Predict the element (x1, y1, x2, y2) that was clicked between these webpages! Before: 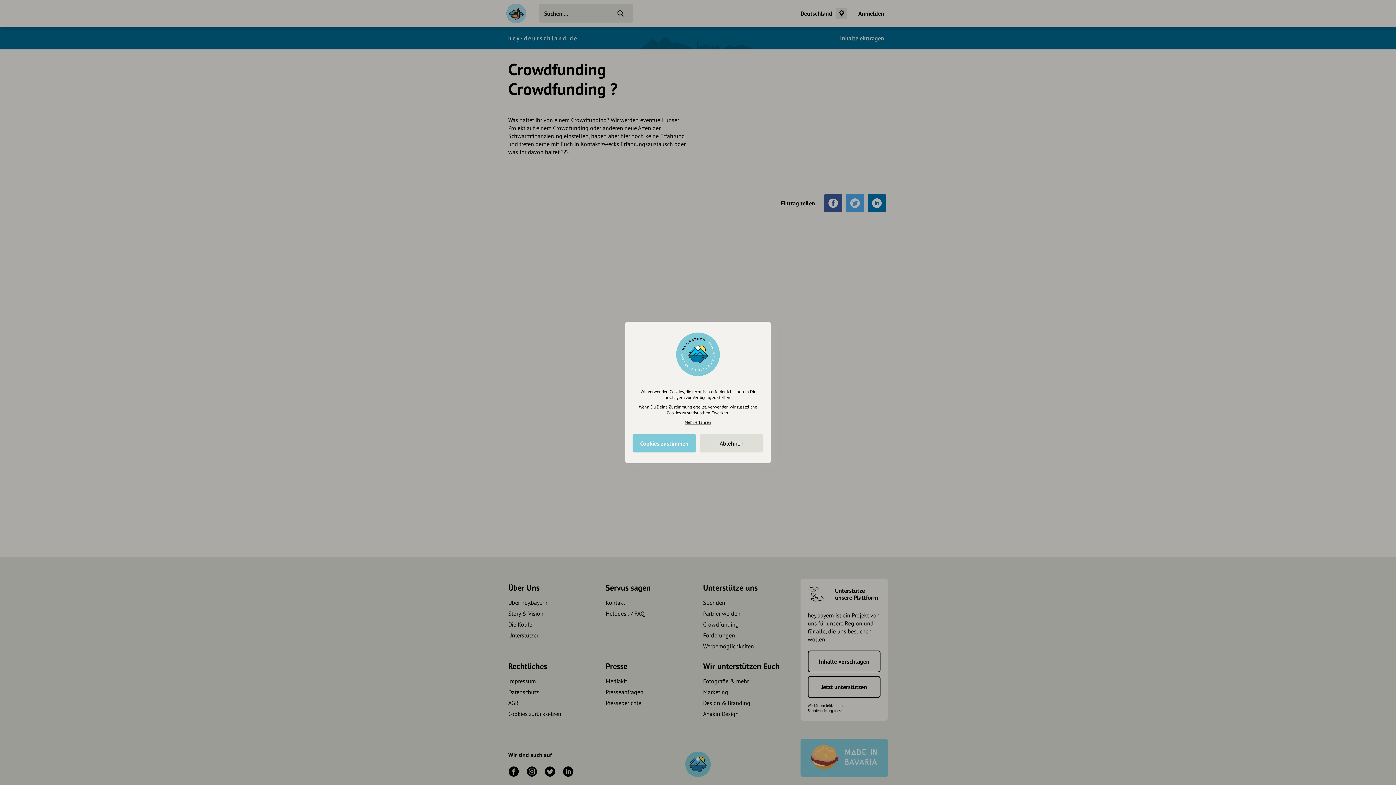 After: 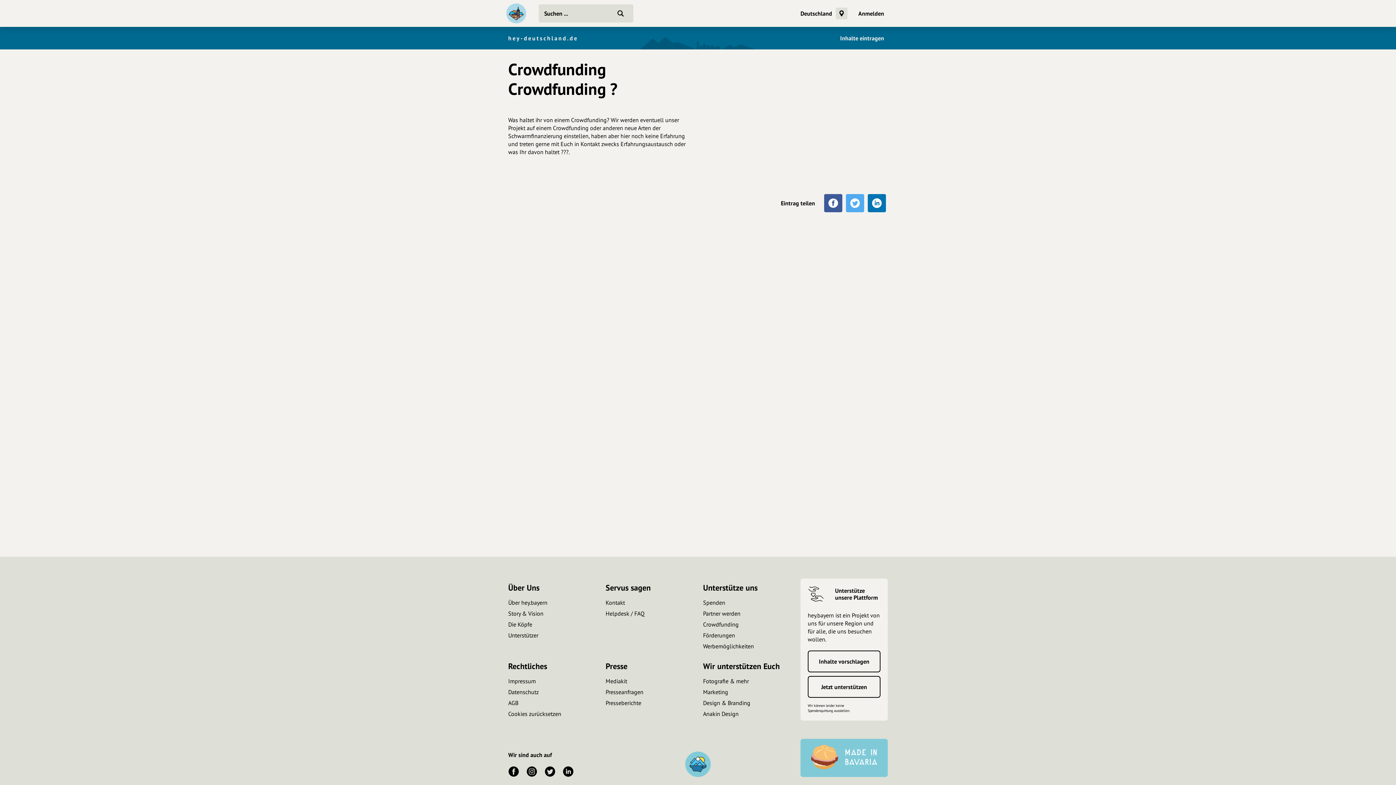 Action: label: Ablehnen bbox: (700, 434, 763, 452)